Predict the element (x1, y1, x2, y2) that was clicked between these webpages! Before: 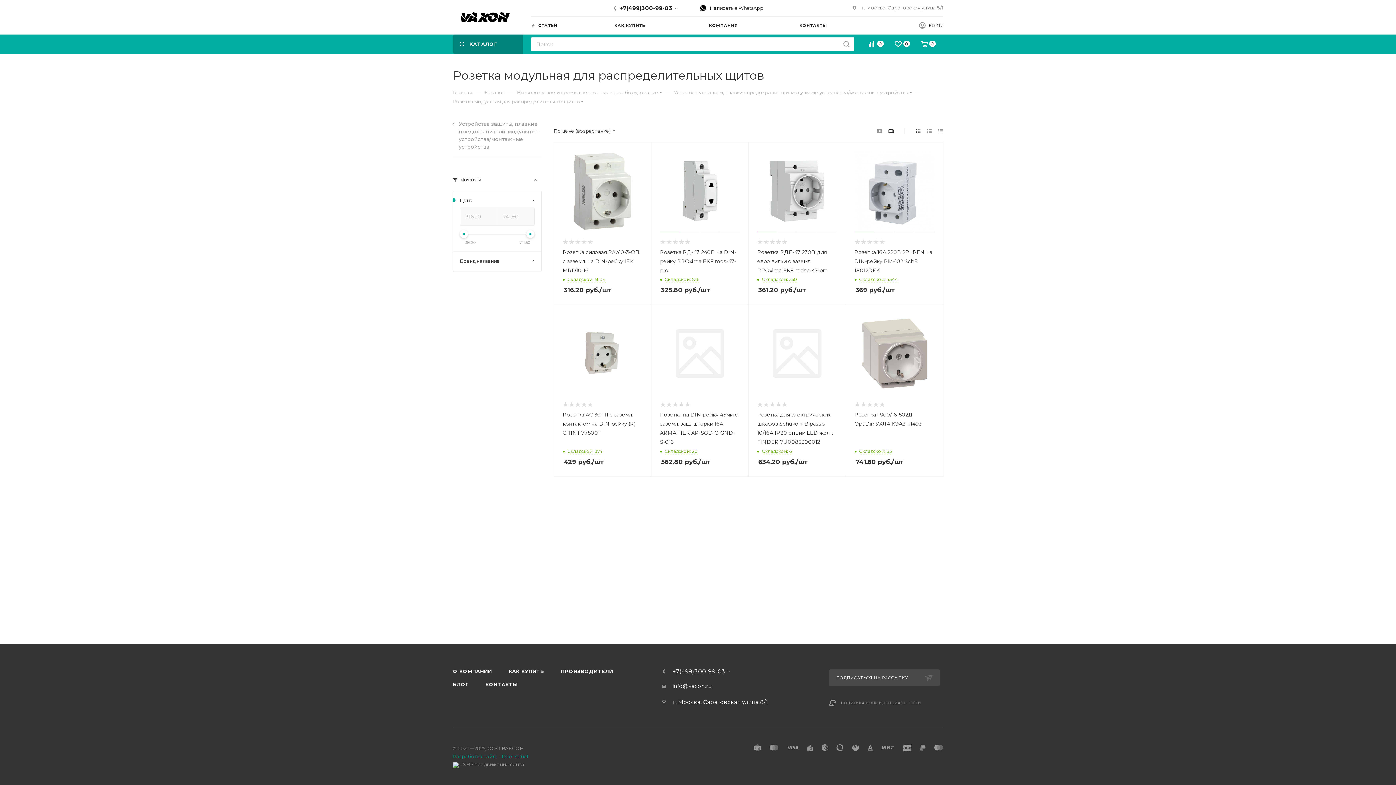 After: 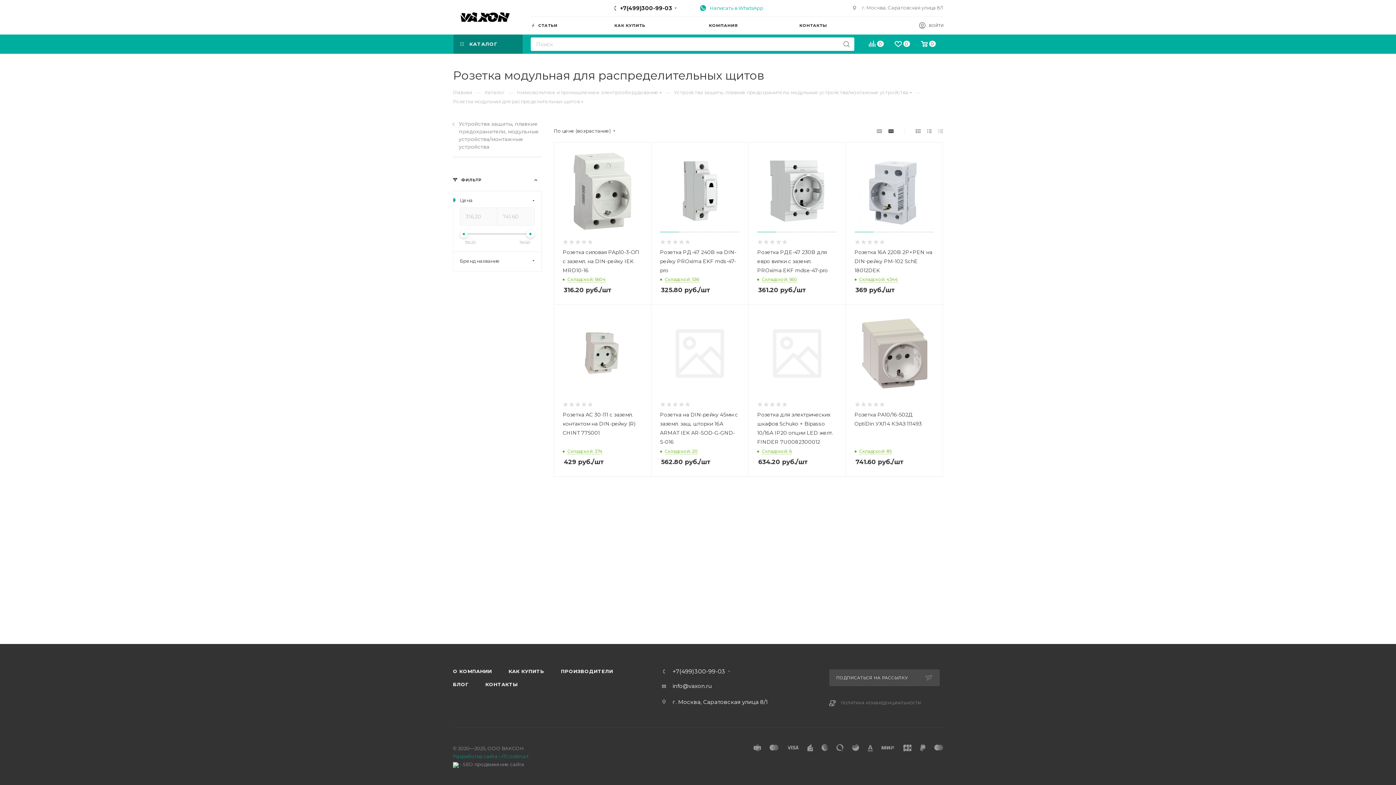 Action: bbox: (699, 4, 763, 10) label:  Написать в WhatsApp